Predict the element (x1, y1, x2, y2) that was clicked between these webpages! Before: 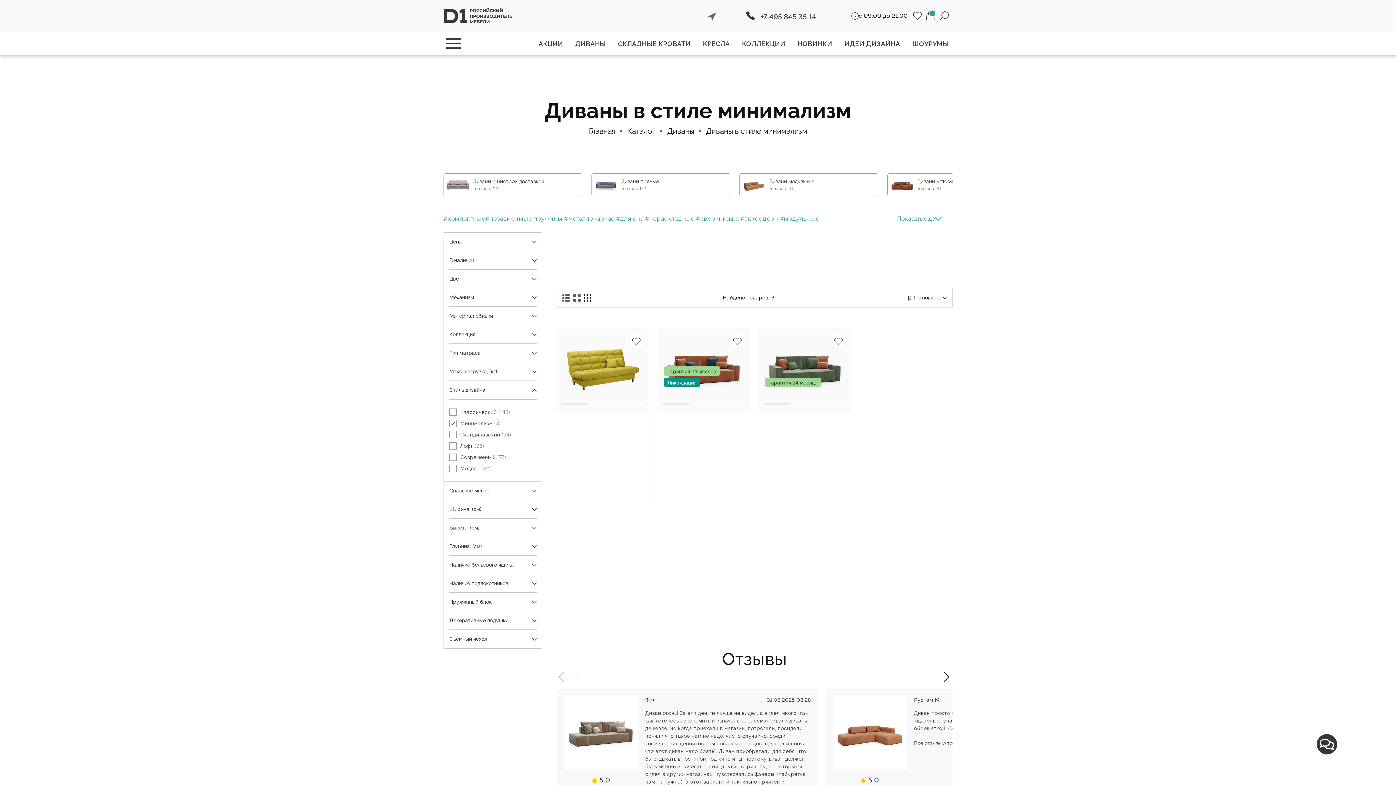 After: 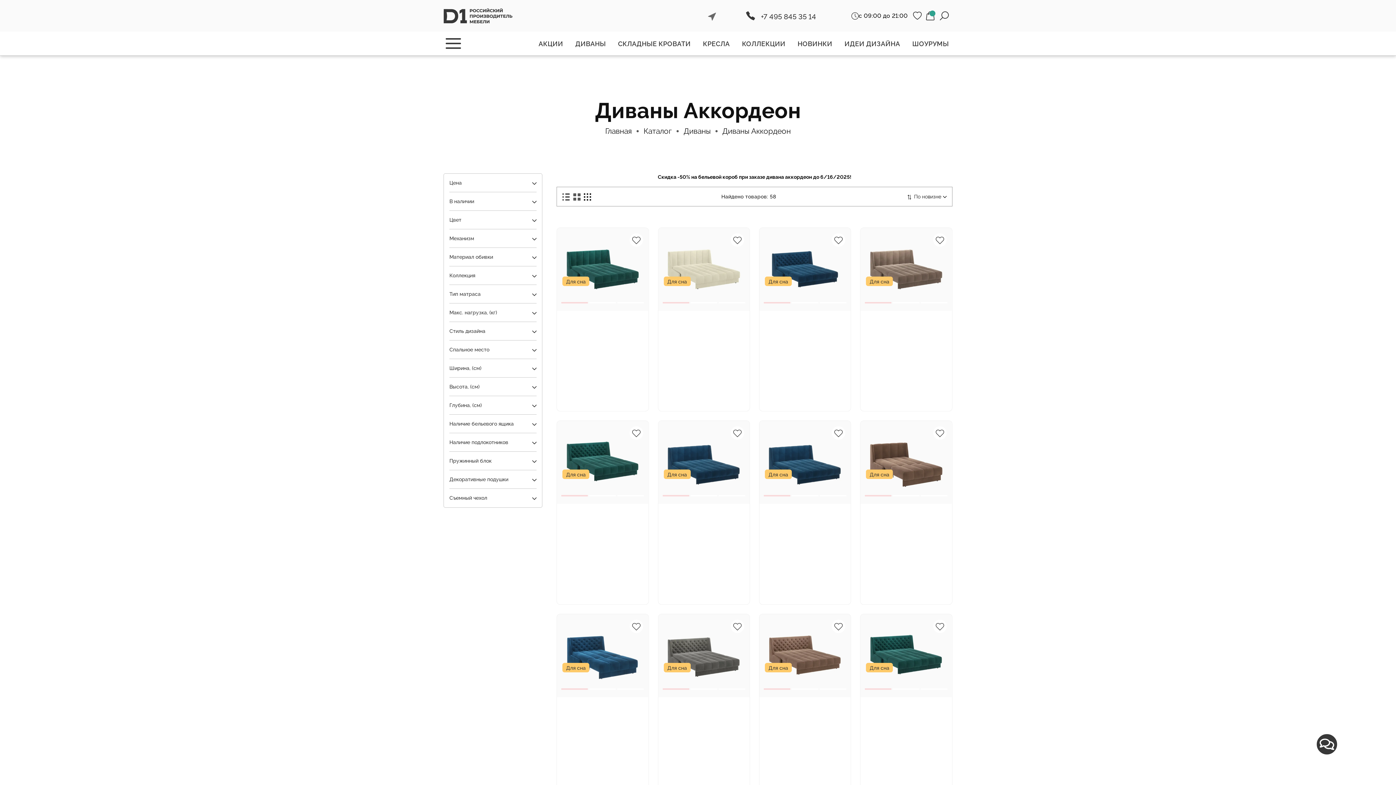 Action: bbox: (740, 212, 778, 224) label: #аккордеон